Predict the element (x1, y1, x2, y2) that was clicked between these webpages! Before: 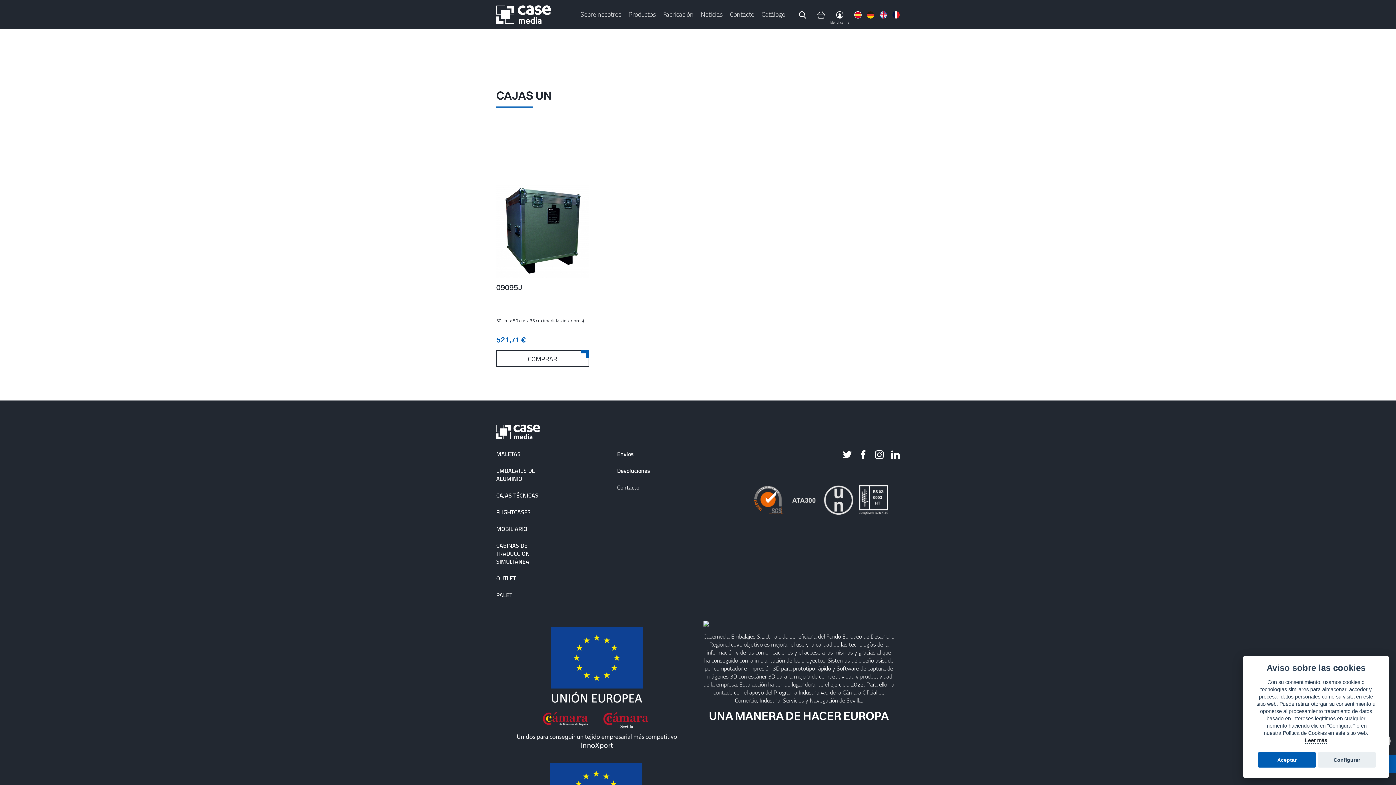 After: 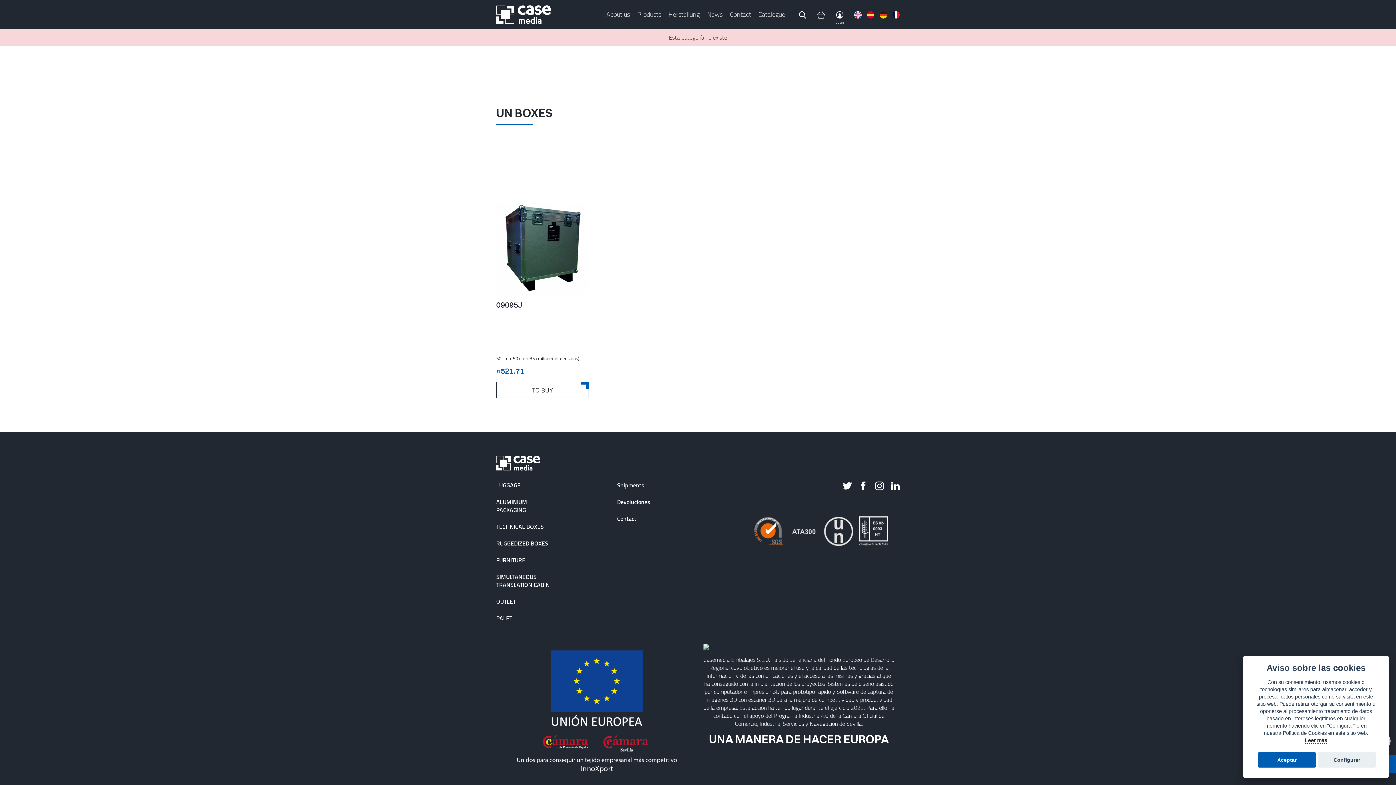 Action: bbox: (880, 8, 887, 19)